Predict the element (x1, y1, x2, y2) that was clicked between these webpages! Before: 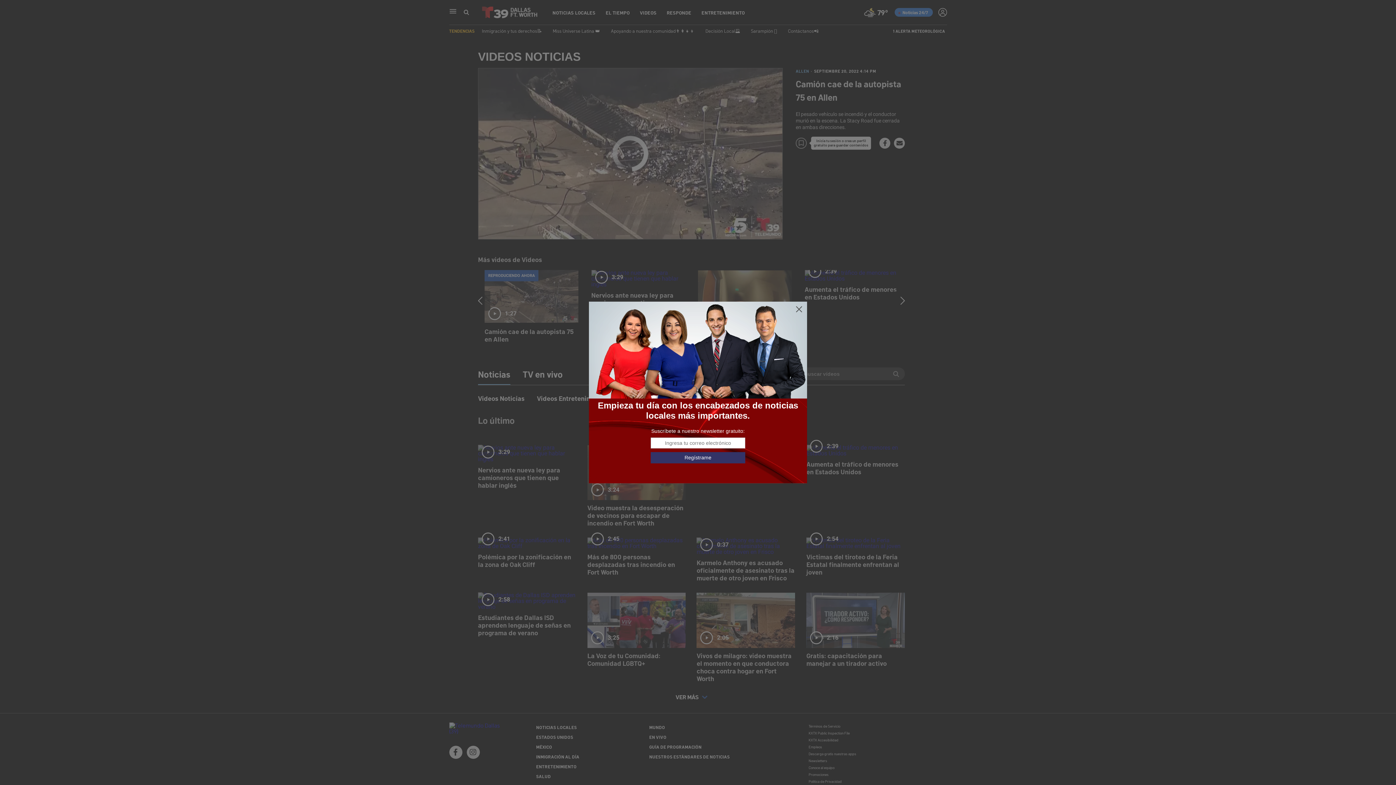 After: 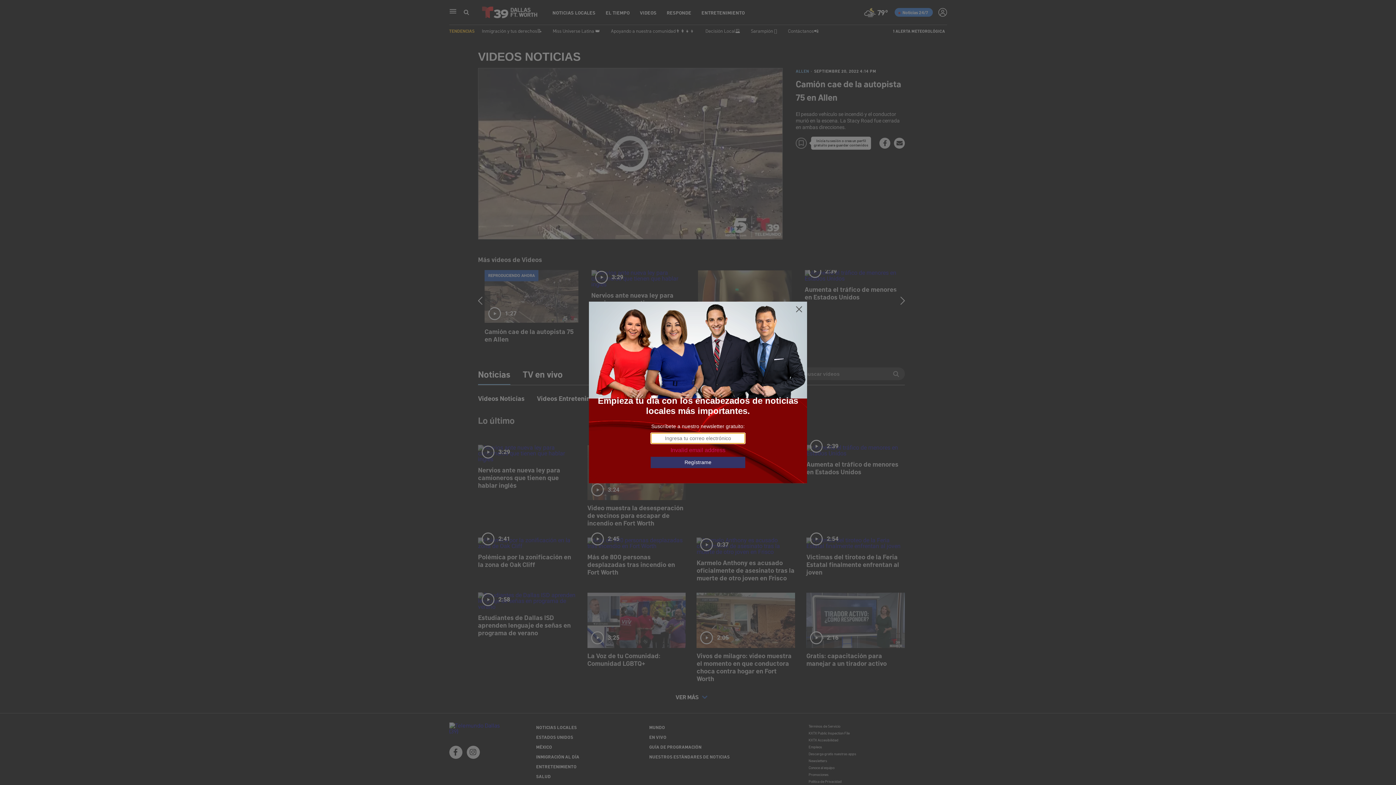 Action: label: Regístrame bbox: (650, 452, 745, 463)